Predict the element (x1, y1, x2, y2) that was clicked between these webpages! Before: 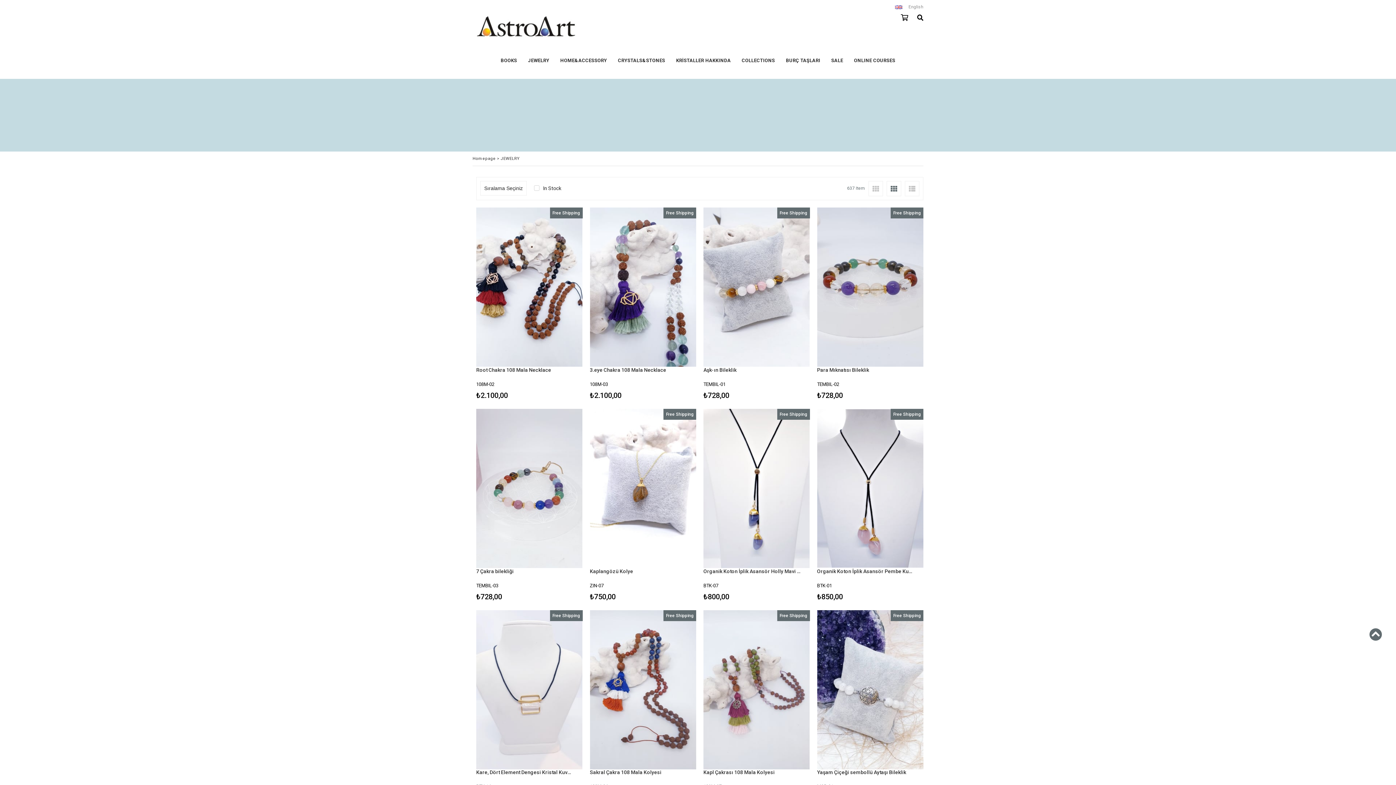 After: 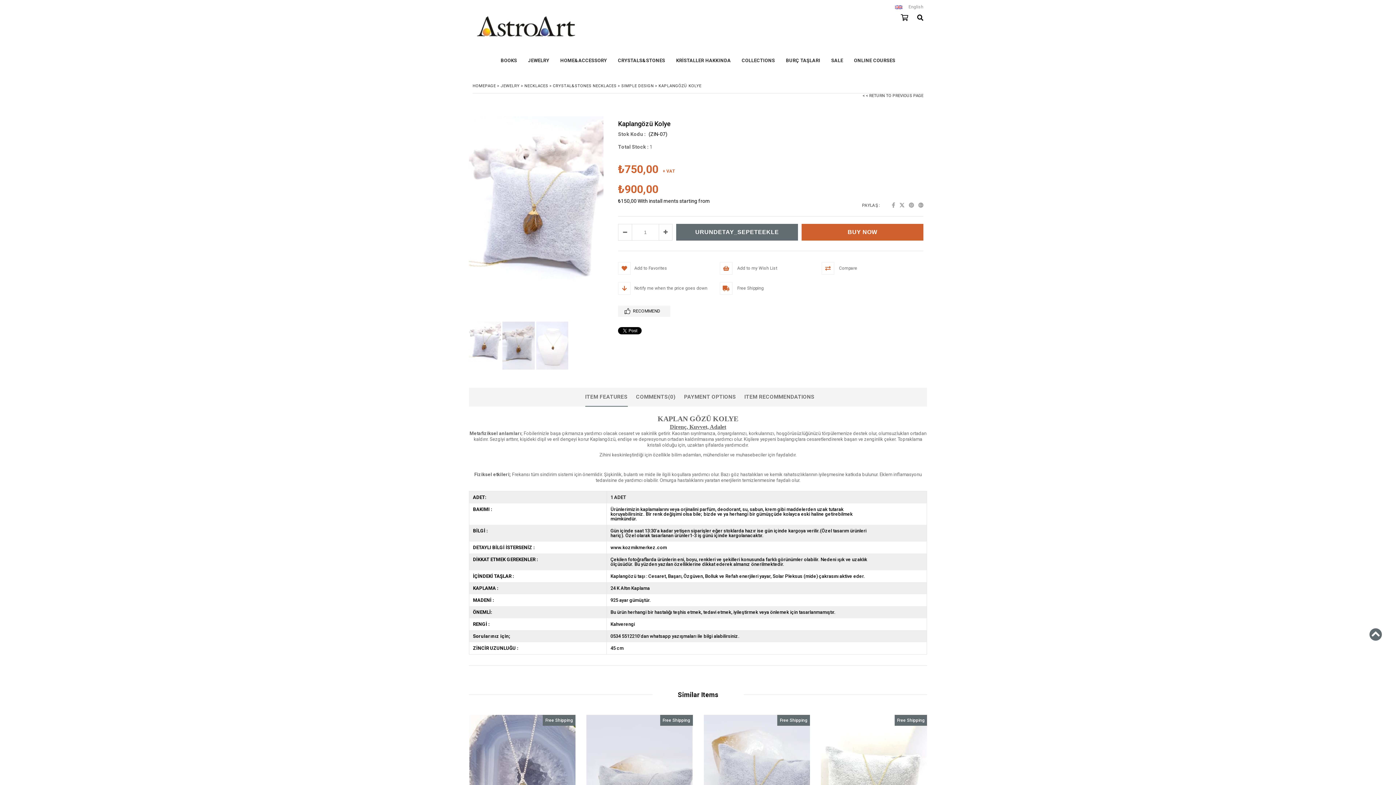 Action: bbox: (590, 409, 696, 568)